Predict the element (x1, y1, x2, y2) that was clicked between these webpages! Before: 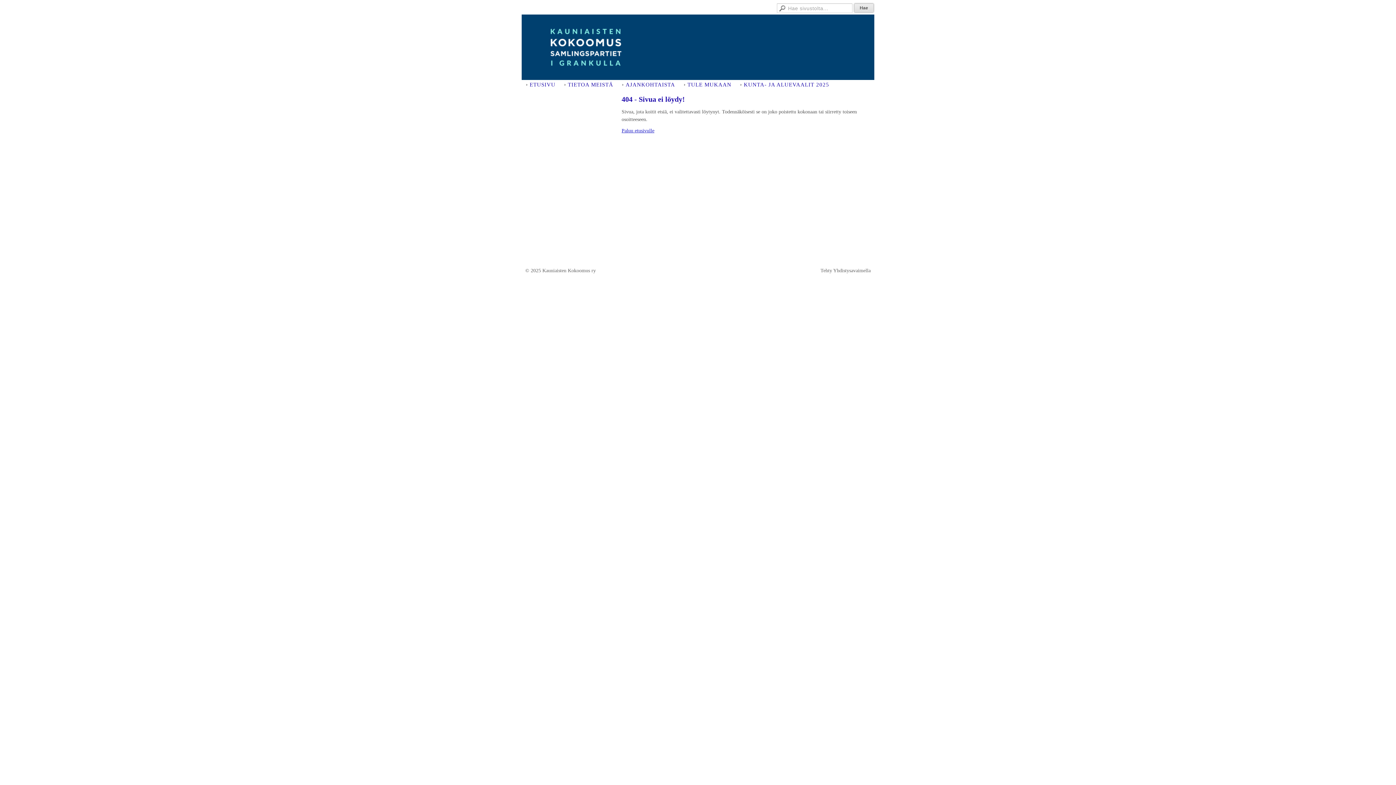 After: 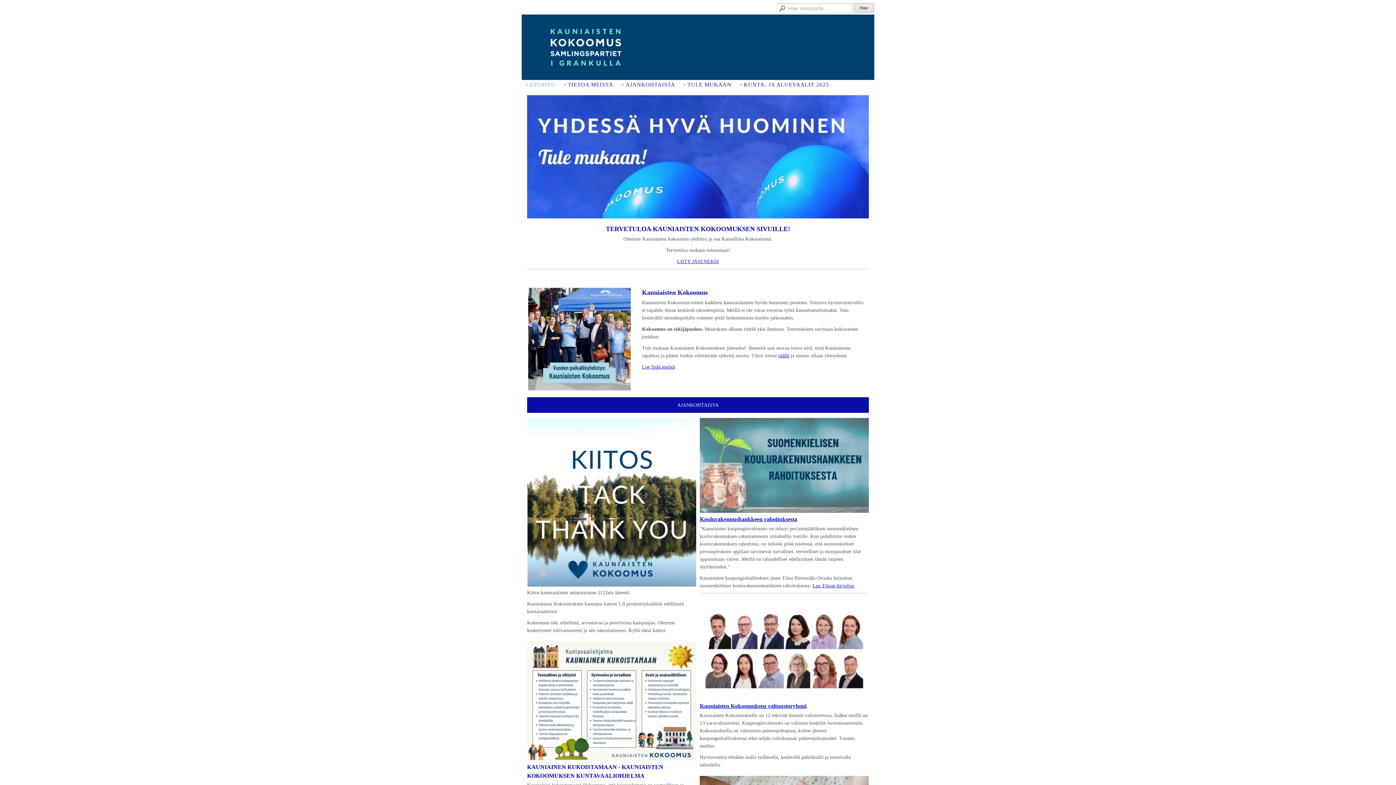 Action: label: Paluu etusivulle bbox: (621, 128, 654, 133)